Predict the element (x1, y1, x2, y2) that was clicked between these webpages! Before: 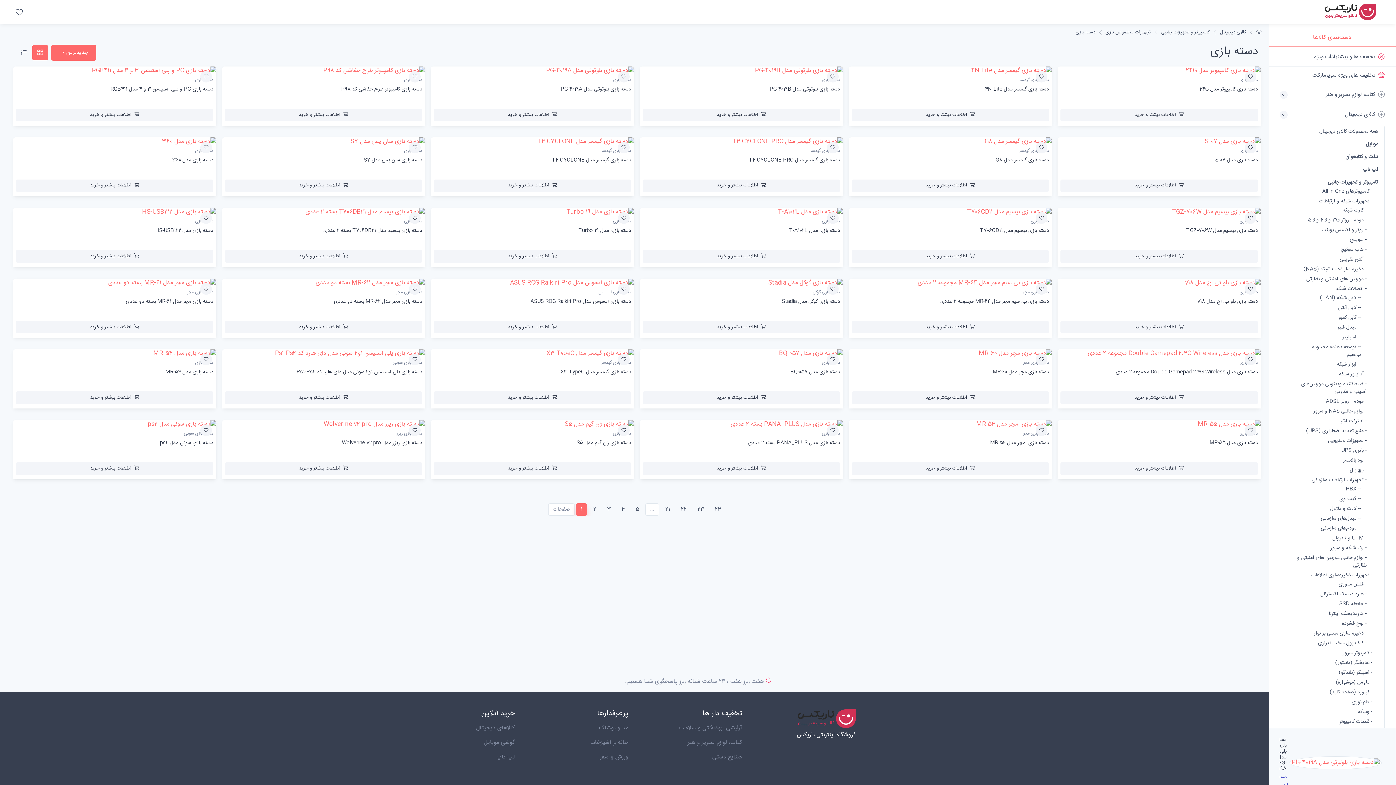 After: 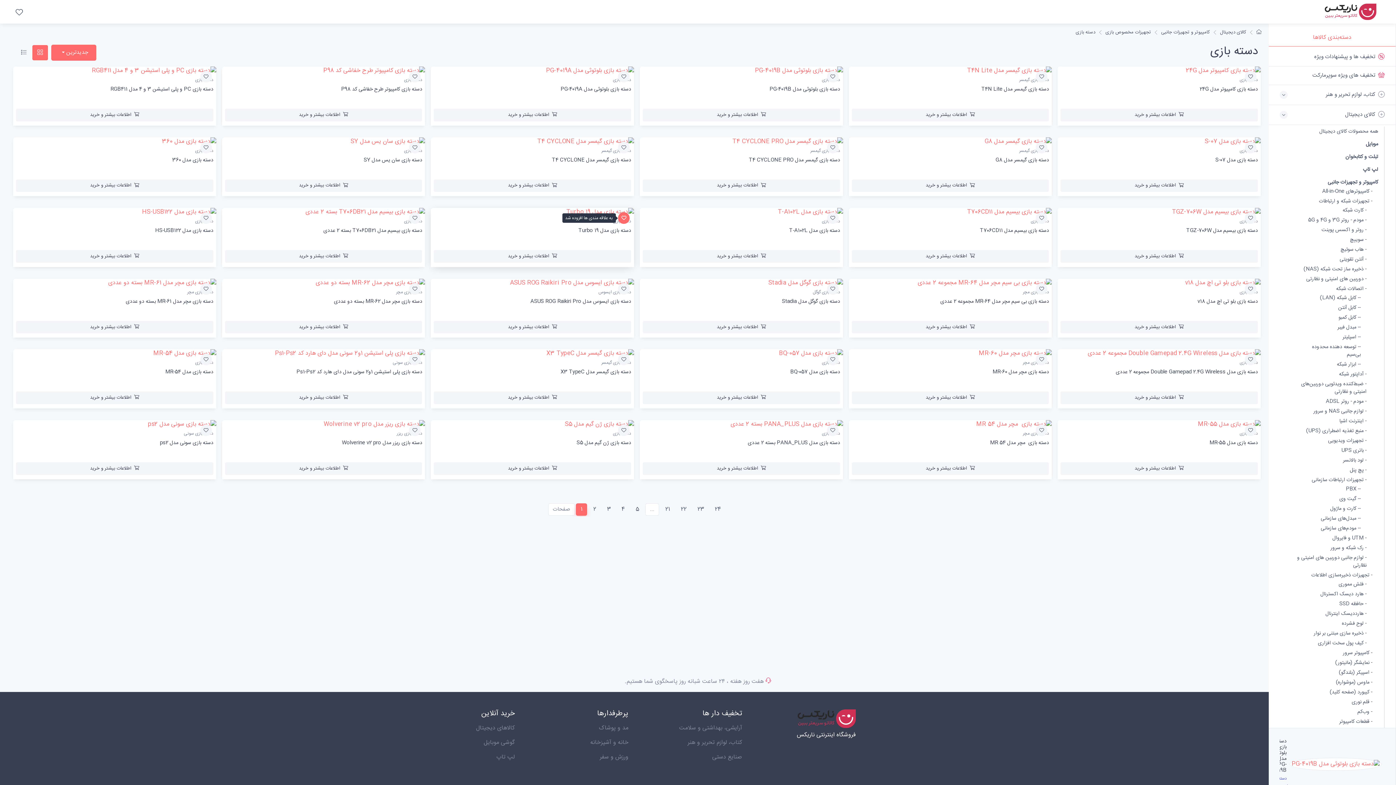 Action: label: افزودن به علاقمندی ها bbox: (618, 212, 629, 224)